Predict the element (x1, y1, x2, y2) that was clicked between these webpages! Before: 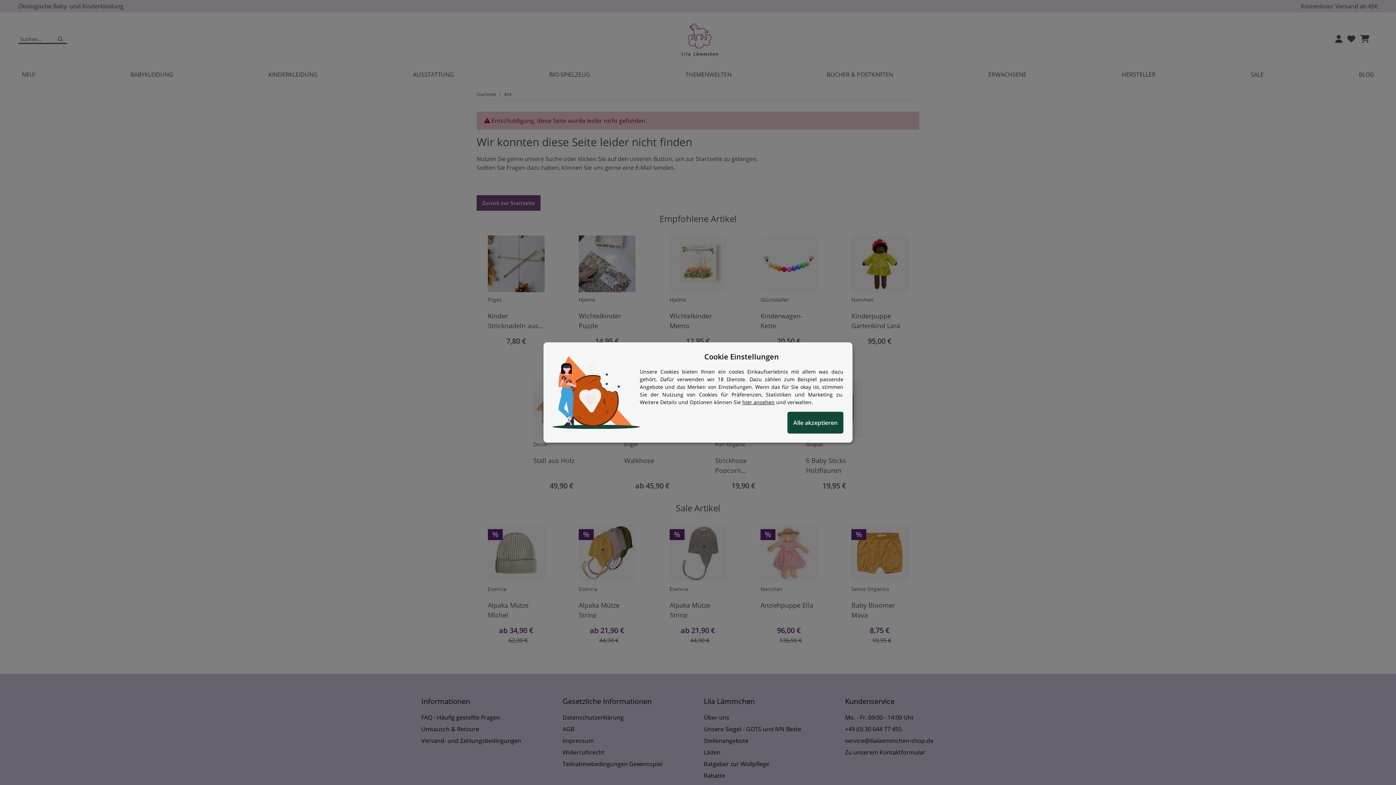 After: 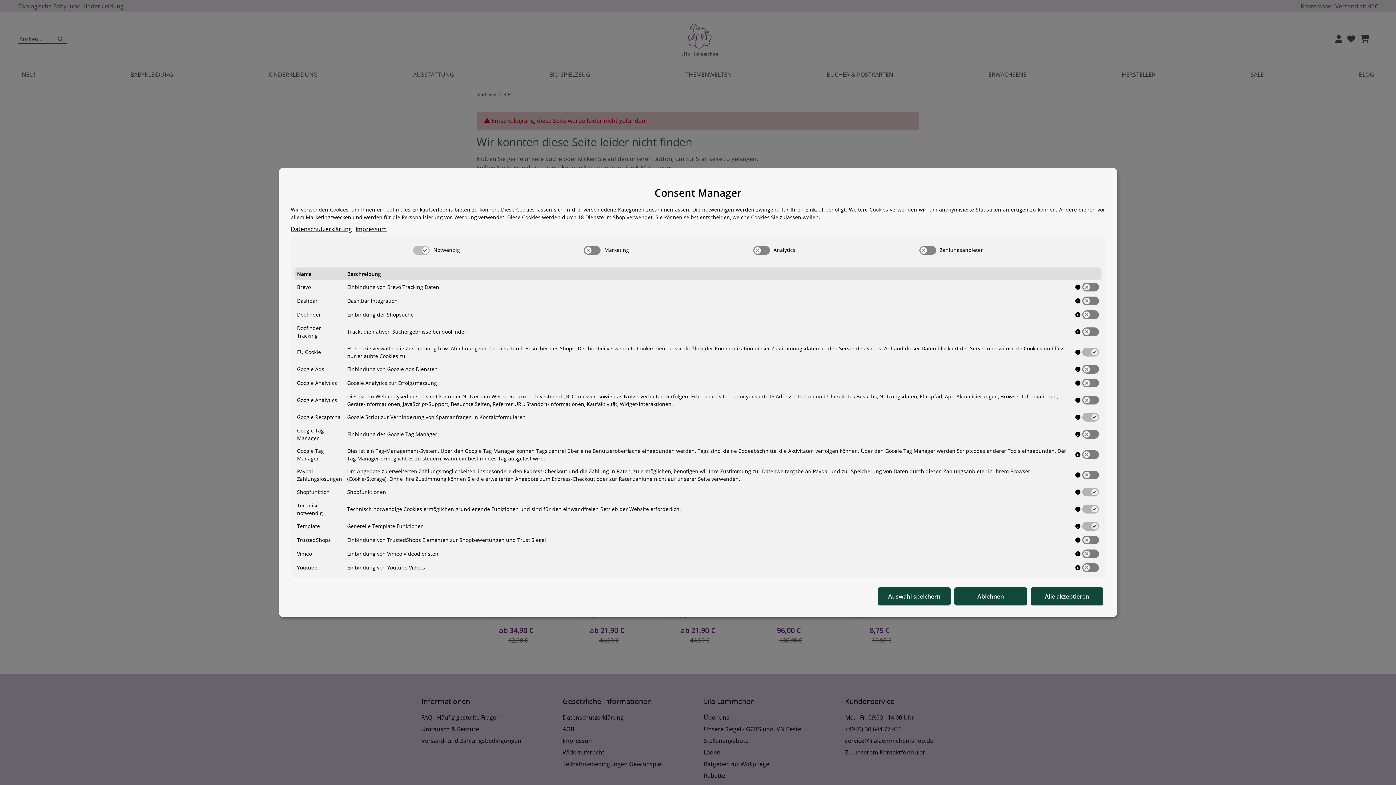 Action: label: Cookie Details anzeigen bbox: (742, 398, 774, 405)